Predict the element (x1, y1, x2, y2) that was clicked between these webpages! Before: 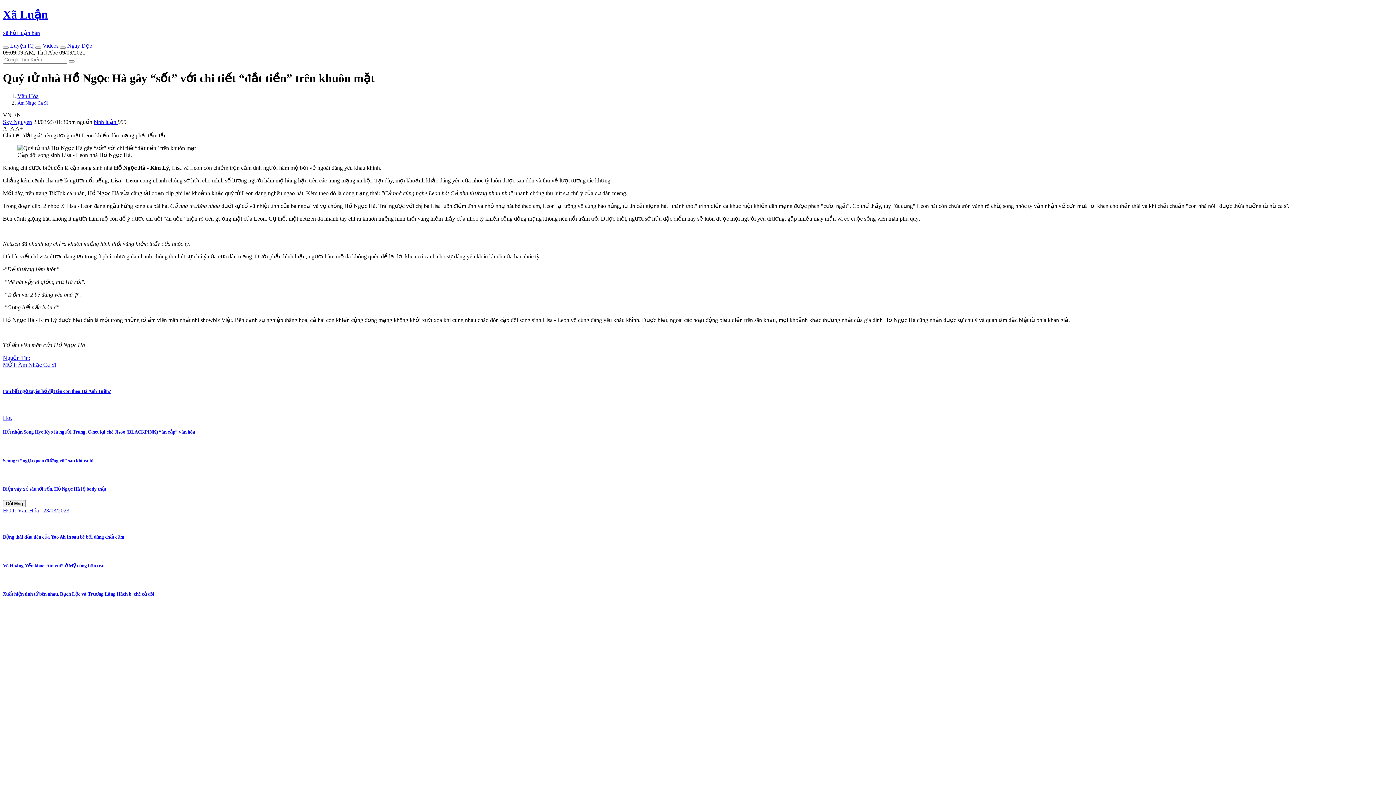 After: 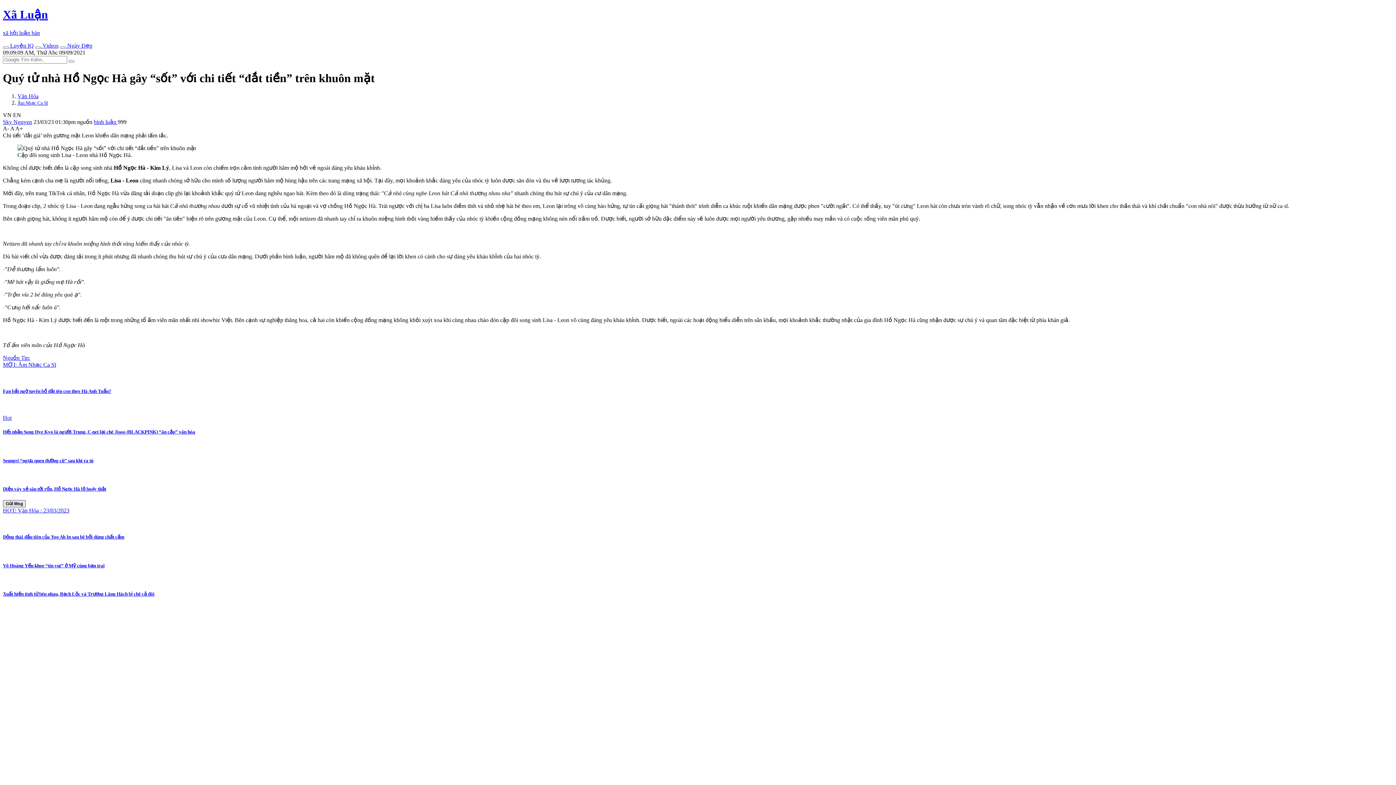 Action: label: Send Smg bbox: (2, 500, 25, 507)